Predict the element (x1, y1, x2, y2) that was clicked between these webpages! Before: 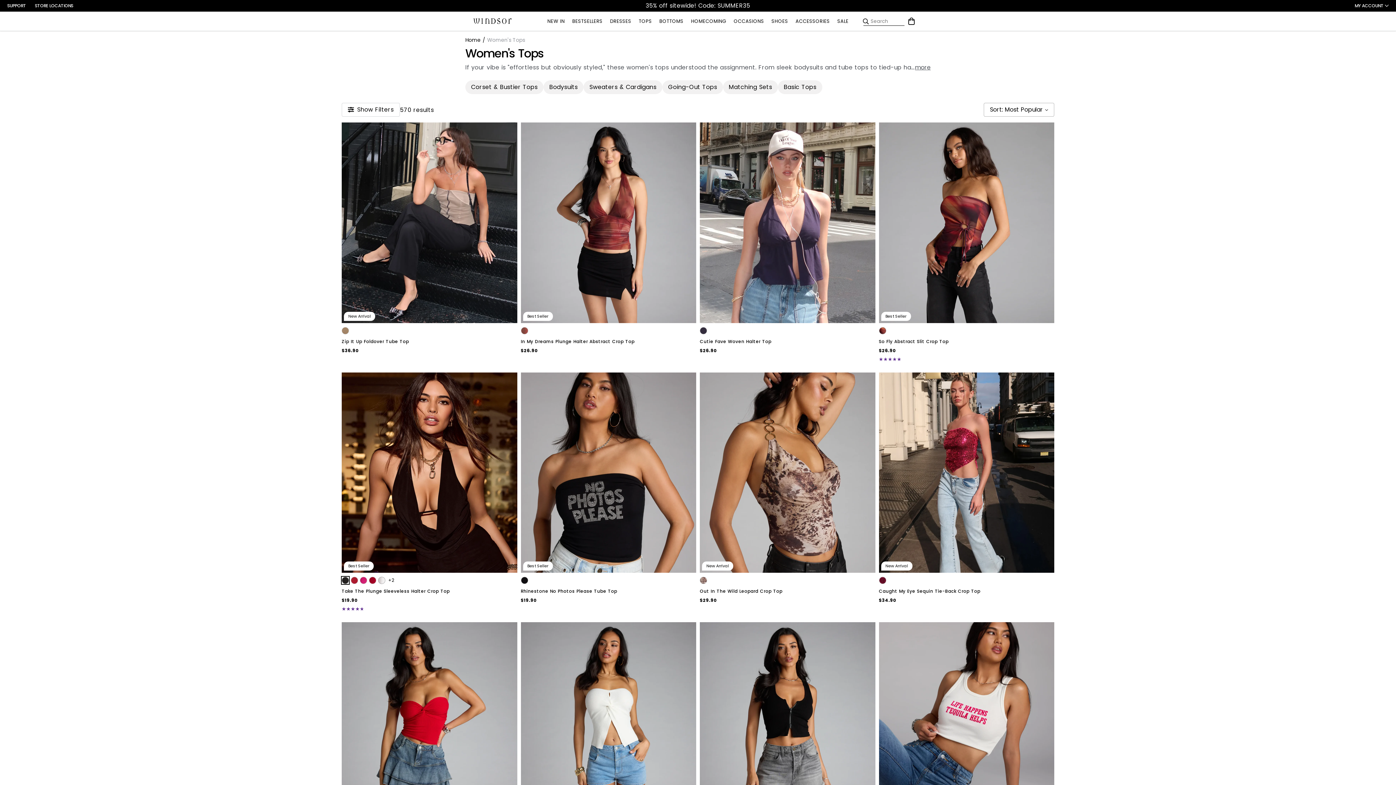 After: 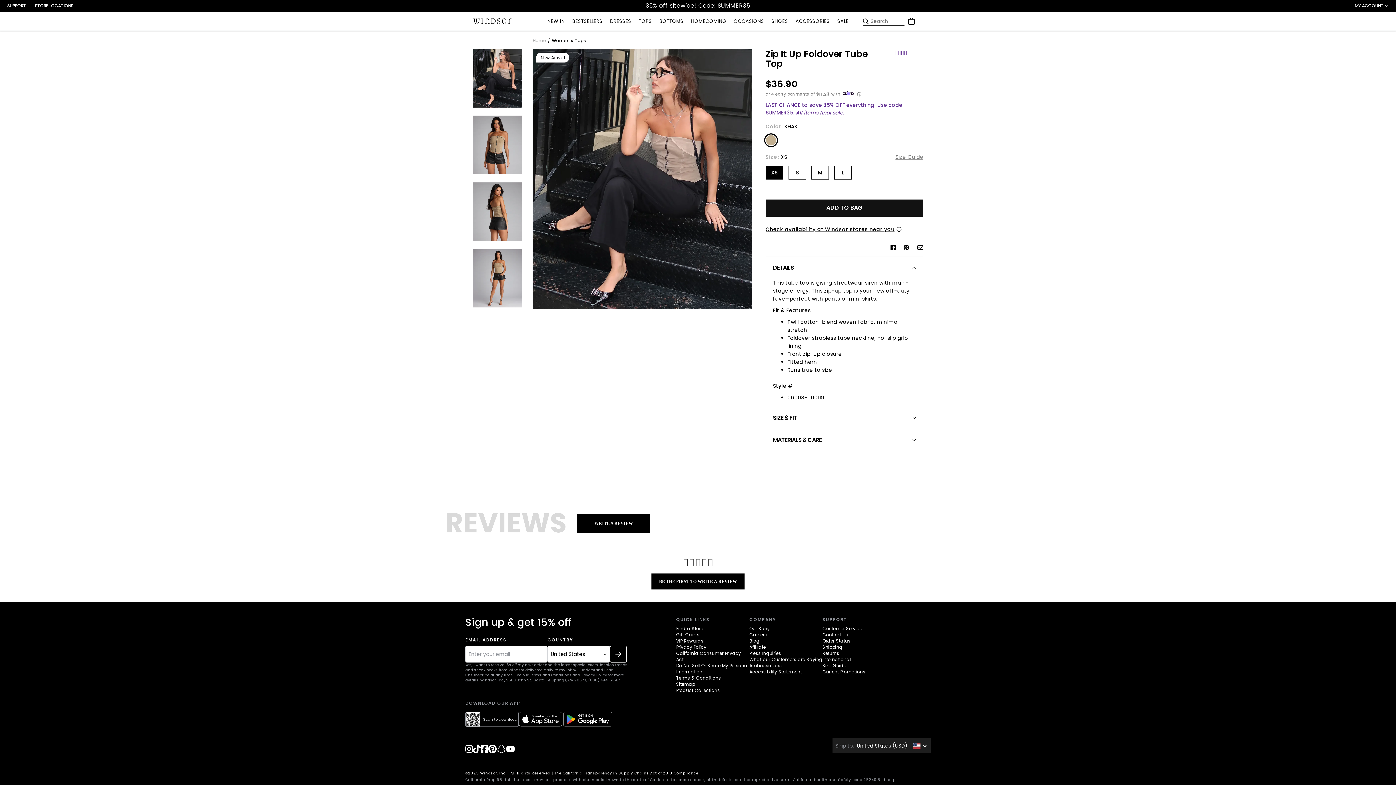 Action: bbox: (341, 122, 517, 323) label: 7573962817587